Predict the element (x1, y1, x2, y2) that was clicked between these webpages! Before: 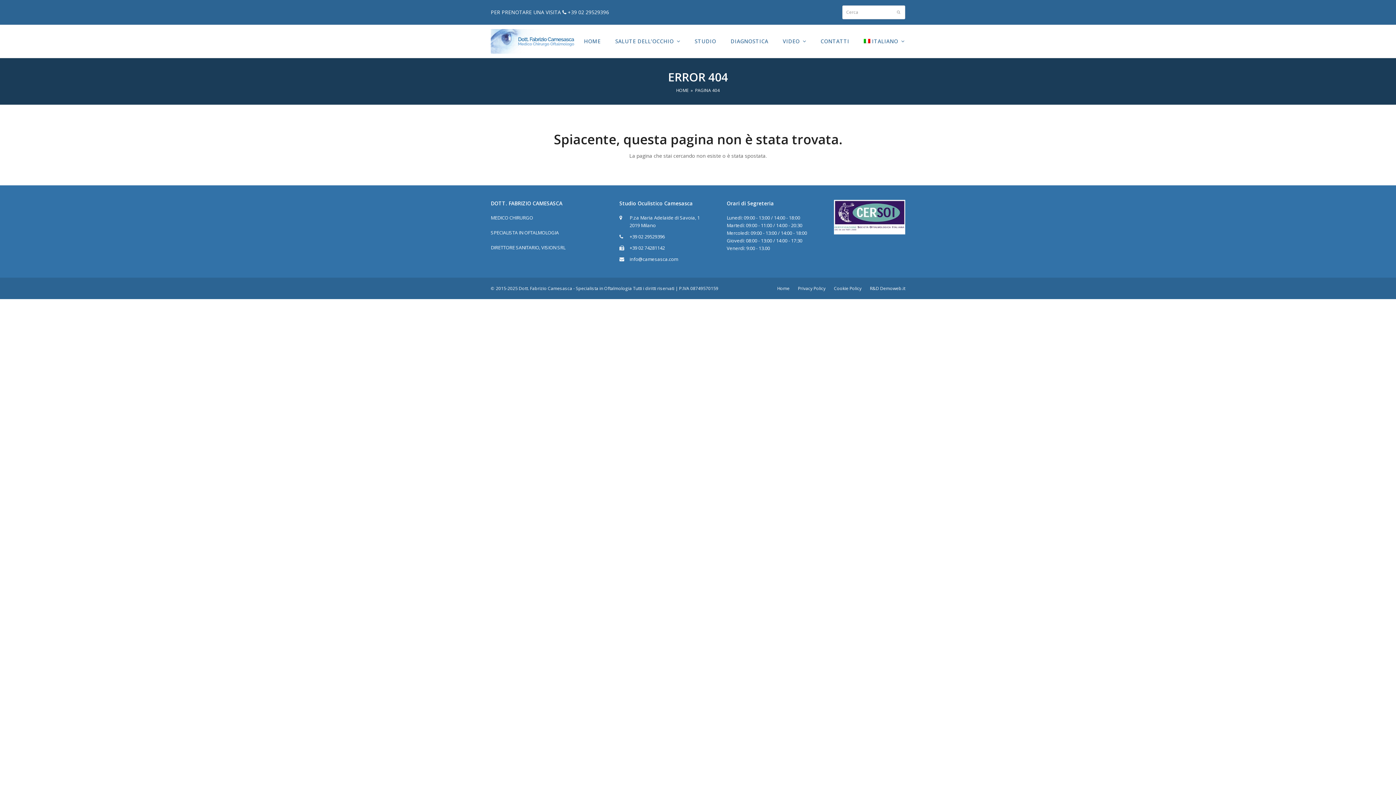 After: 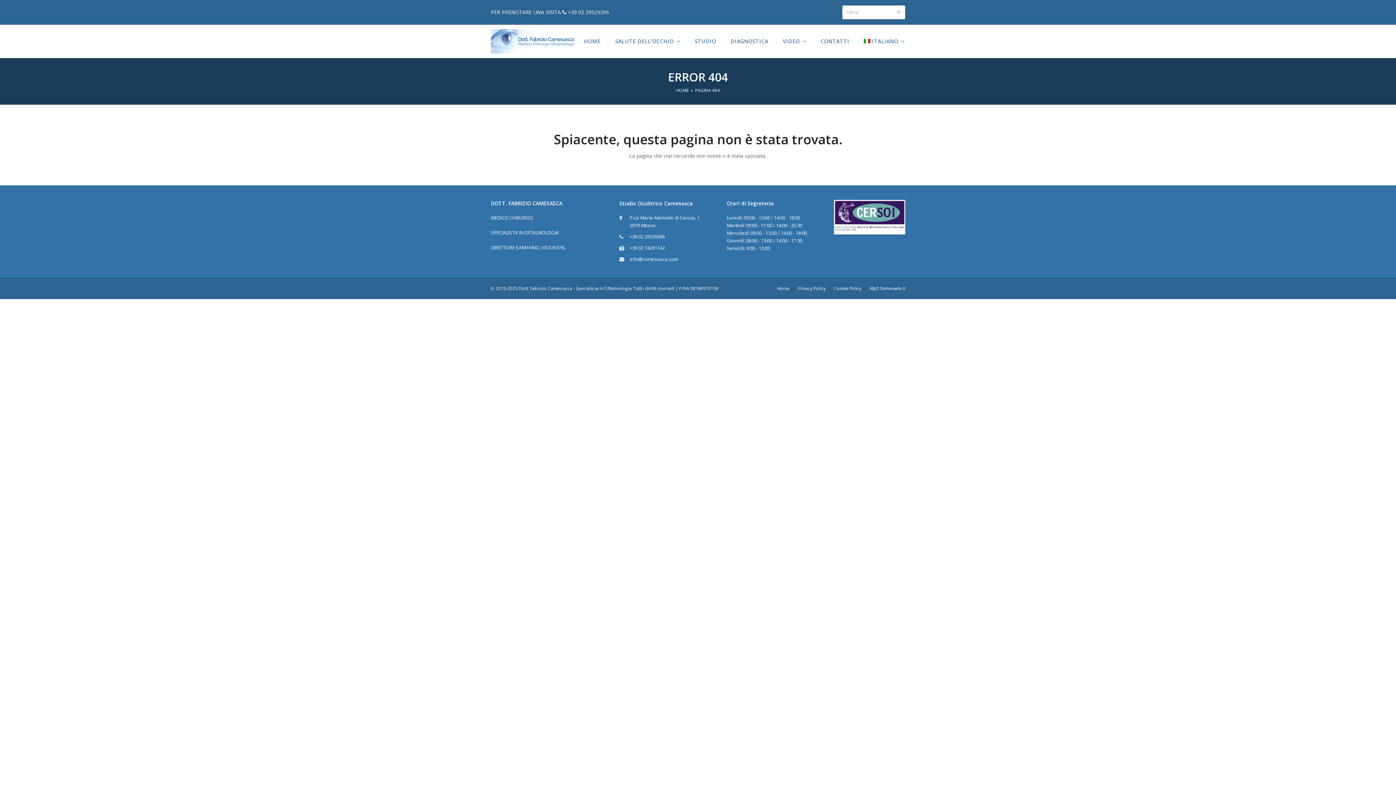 Action: label: info@camesasca.com bbox: (629, 255, 678, 262)